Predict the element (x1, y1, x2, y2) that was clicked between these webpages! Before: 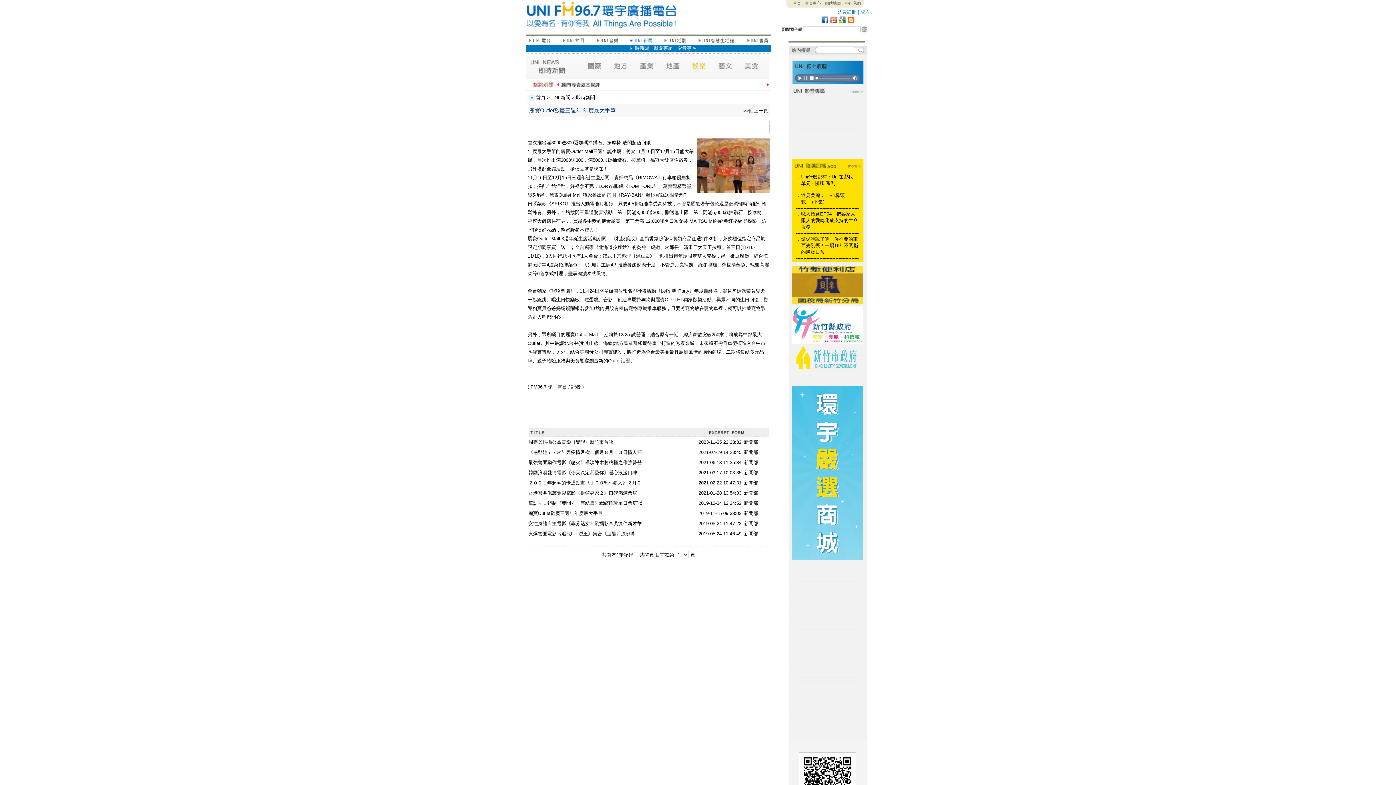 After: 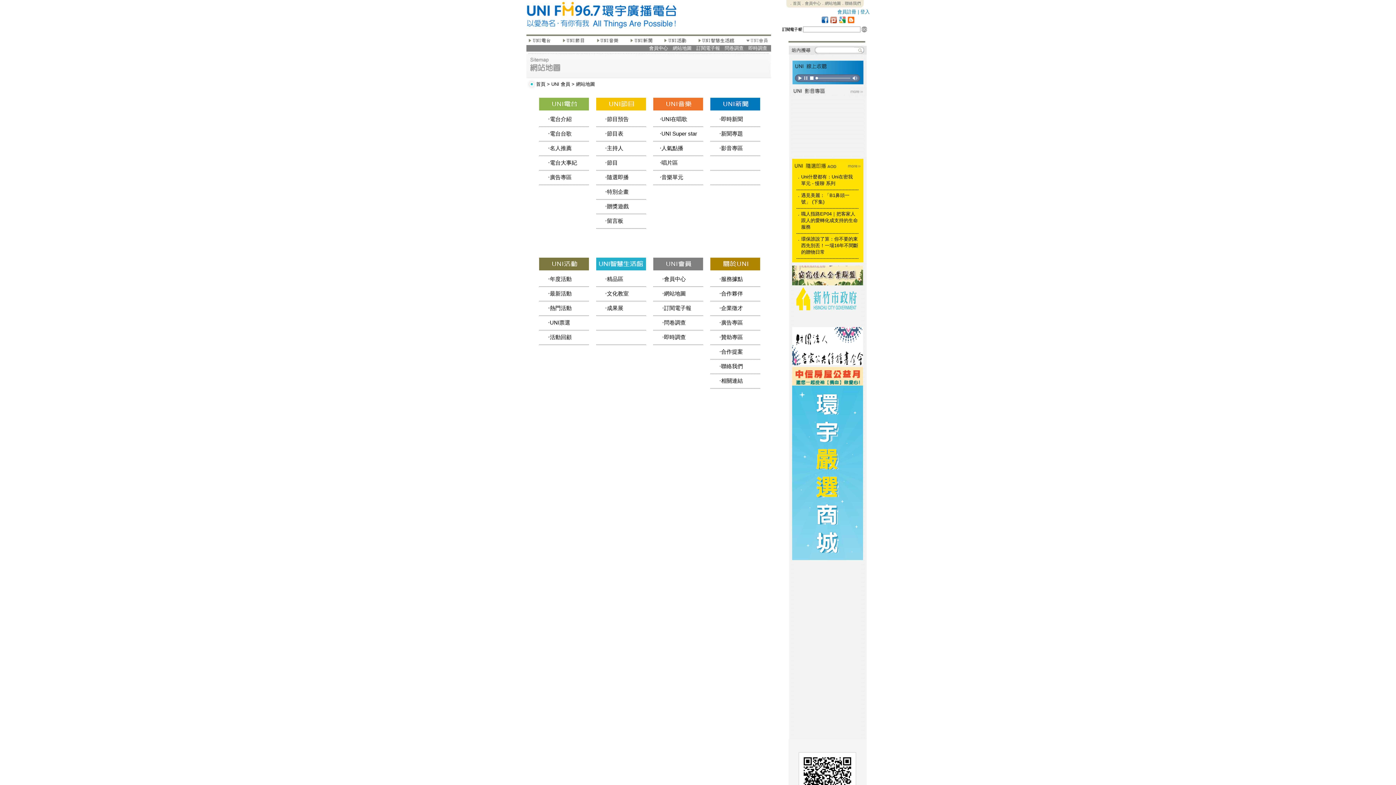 Action: label: ．網站地圖 bbox: (821, 1, 841, 5)